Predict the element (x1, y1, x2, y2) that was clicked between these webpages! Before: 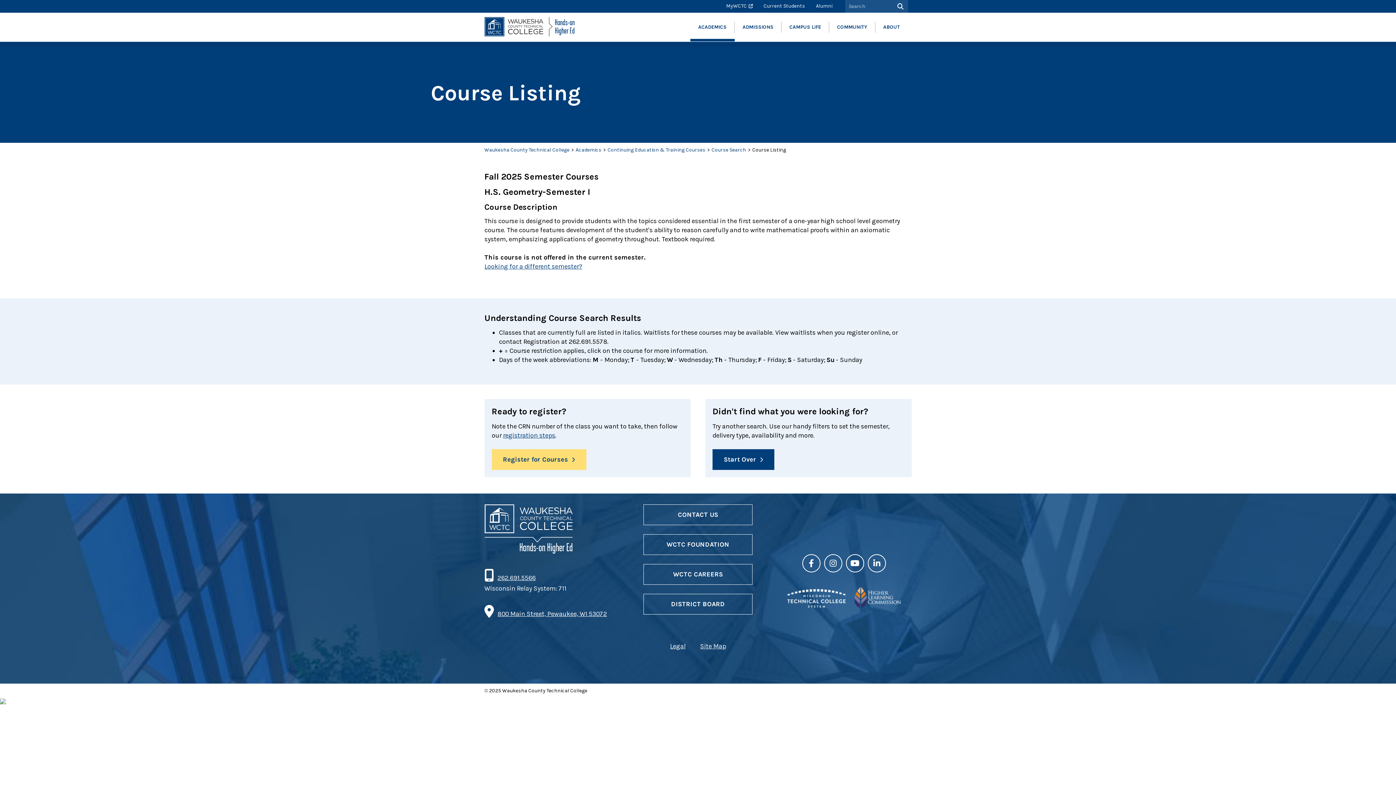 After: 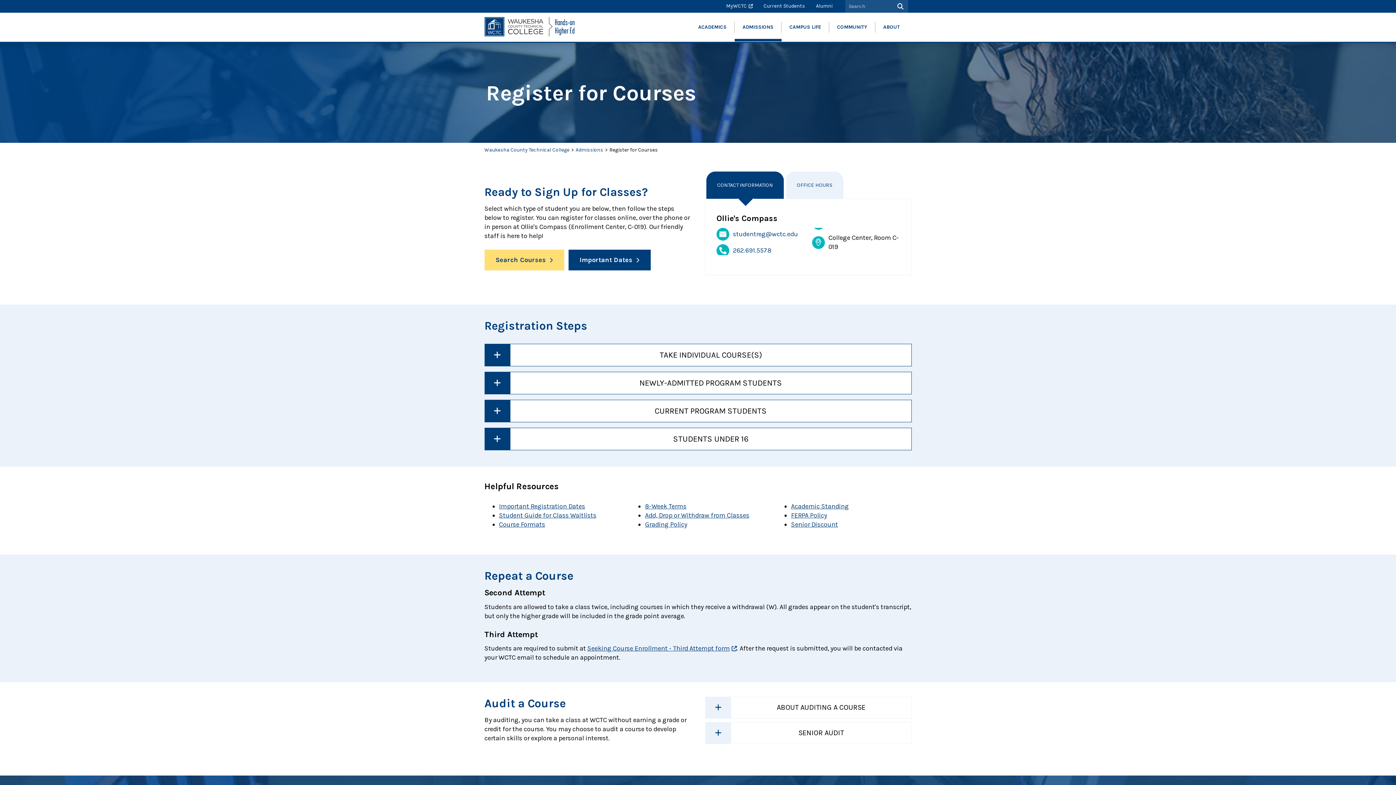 Action: label: Register for Courses bbox: (491, 449, 586, 470)